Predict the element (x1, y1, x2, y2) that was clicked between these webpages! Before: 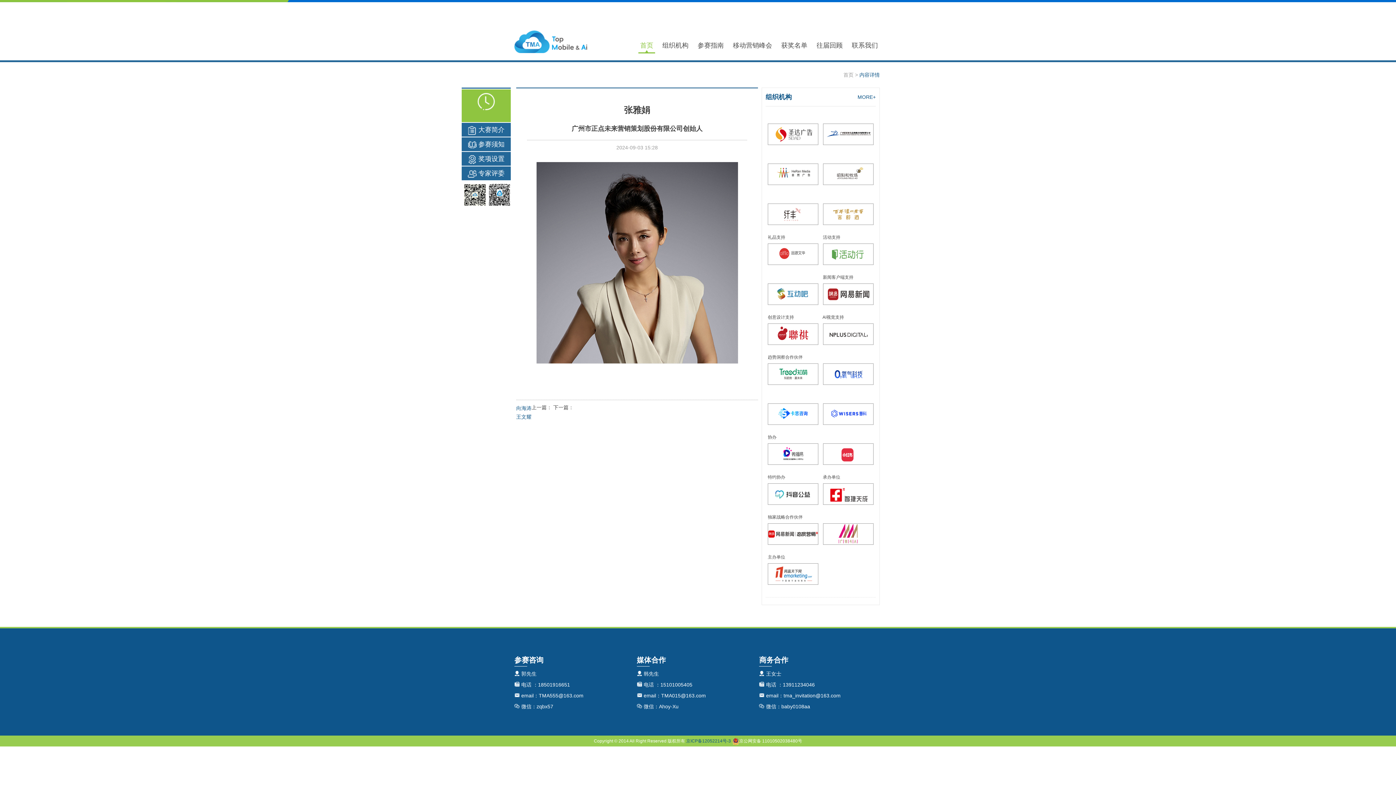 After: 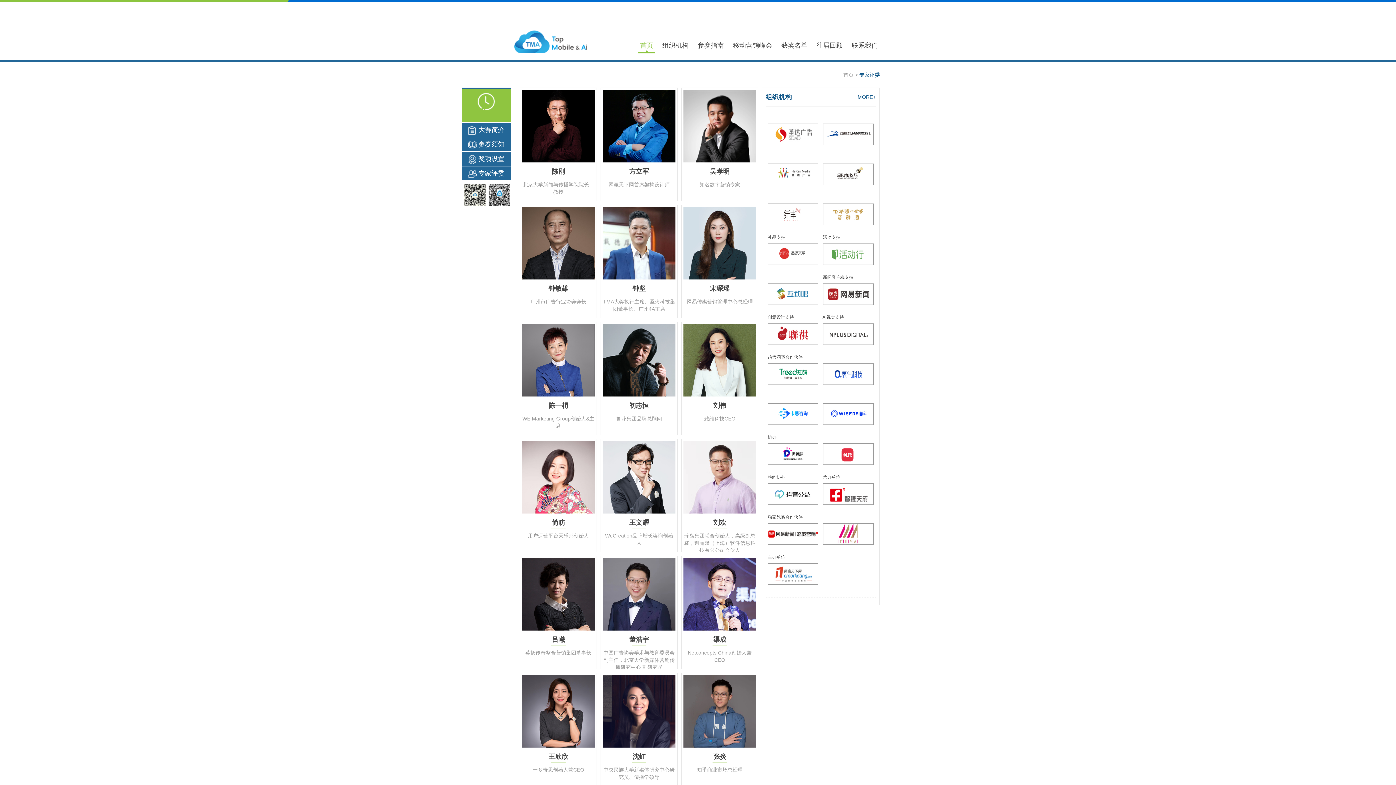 Action: bbox: (461, 166, 510, 180) label: 专家评委